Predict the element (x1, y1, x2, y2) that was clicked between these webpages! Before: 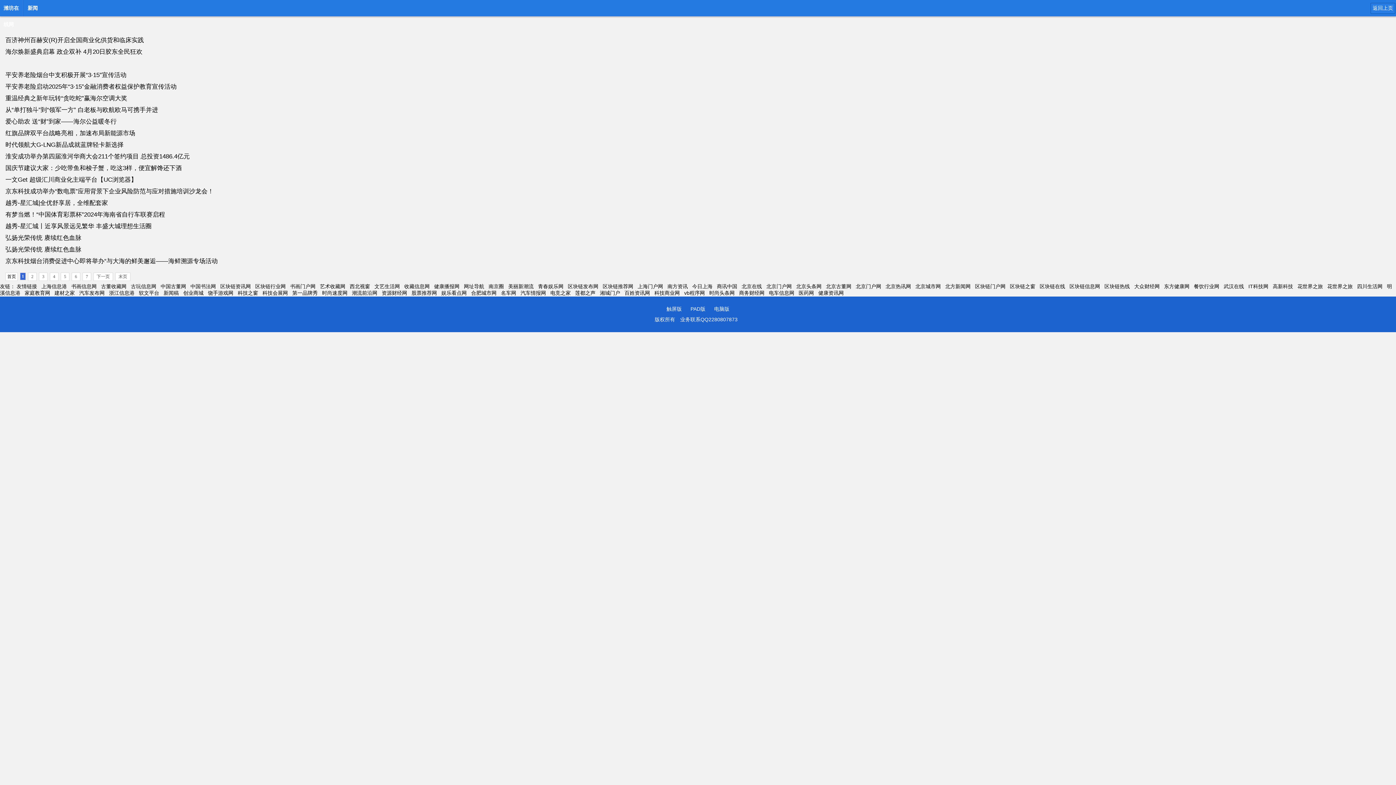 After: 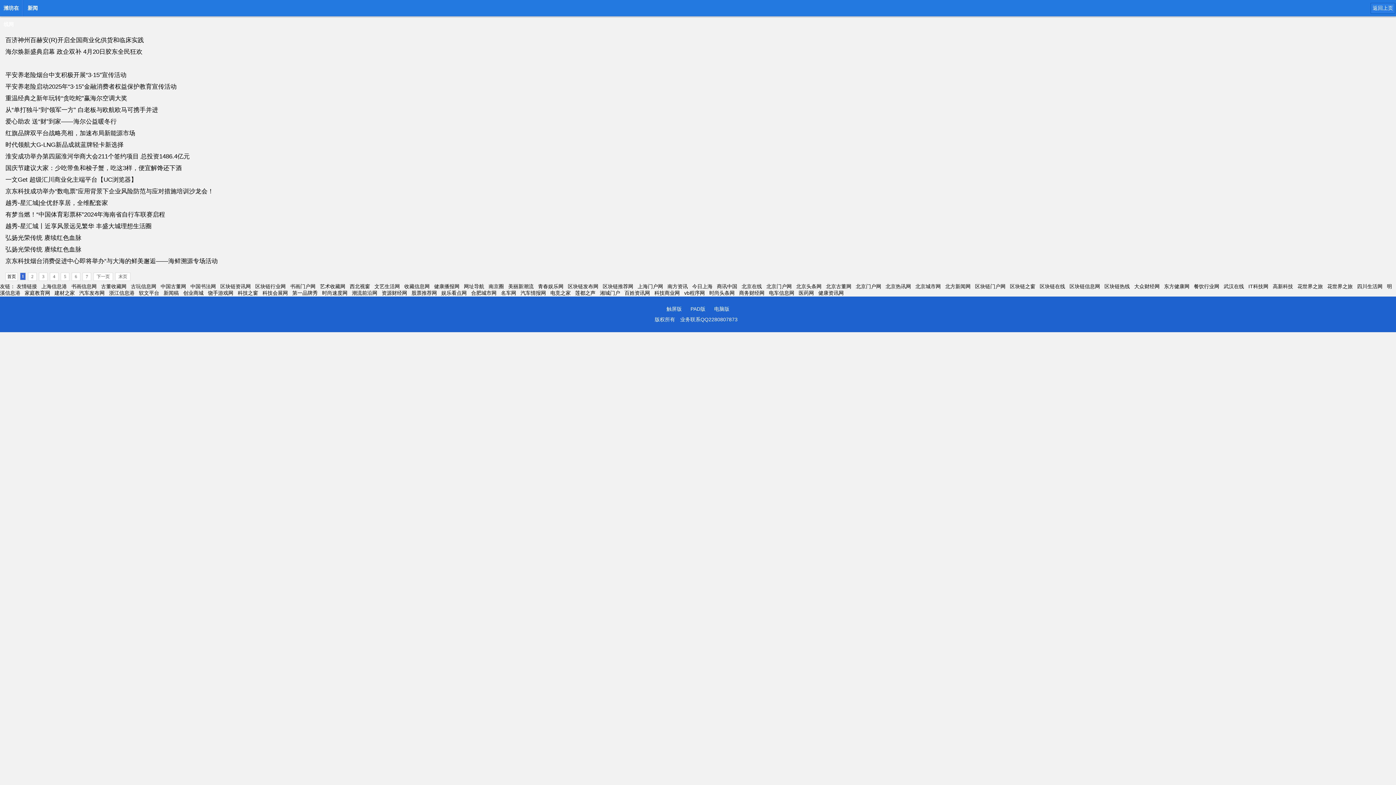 Action: label: 电竞之家 bbox: (550, 290, 570, 296)